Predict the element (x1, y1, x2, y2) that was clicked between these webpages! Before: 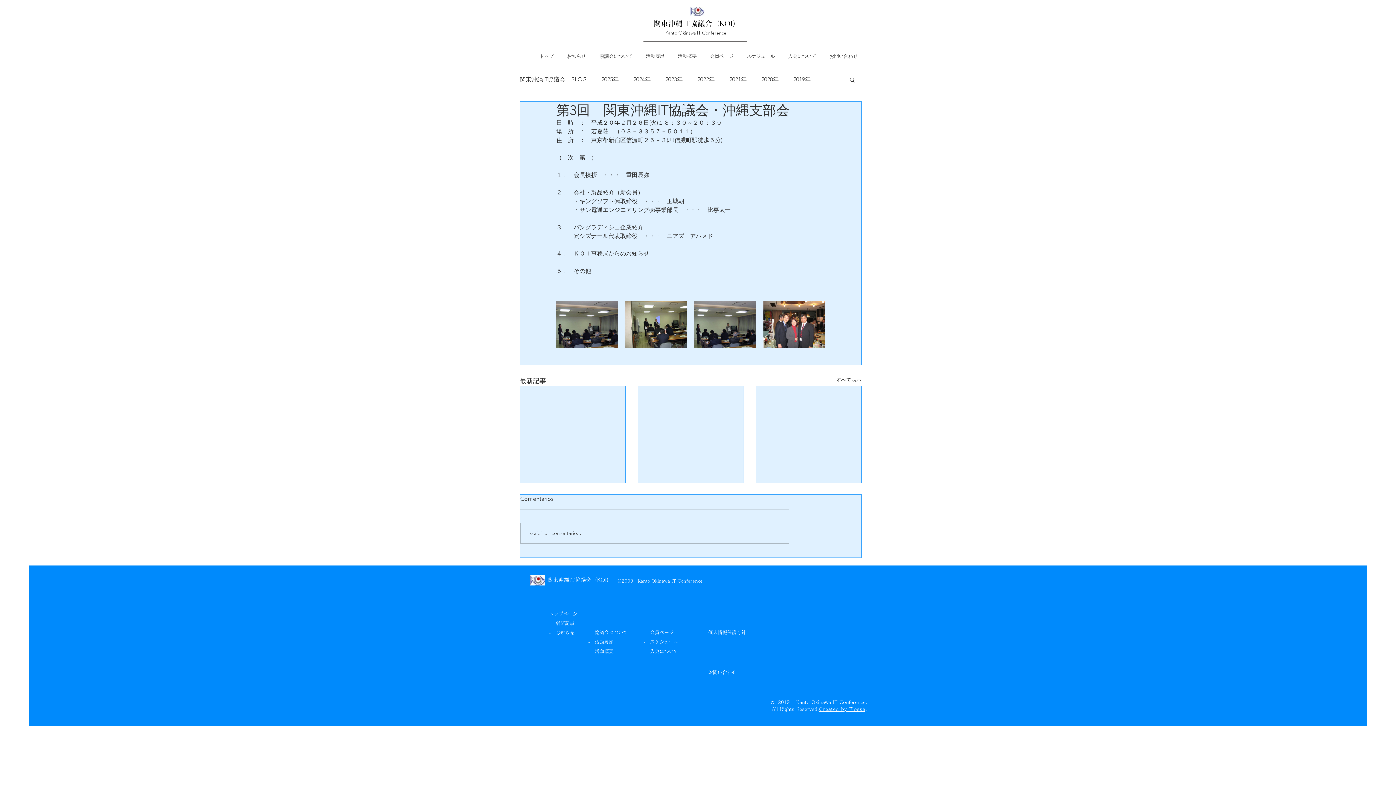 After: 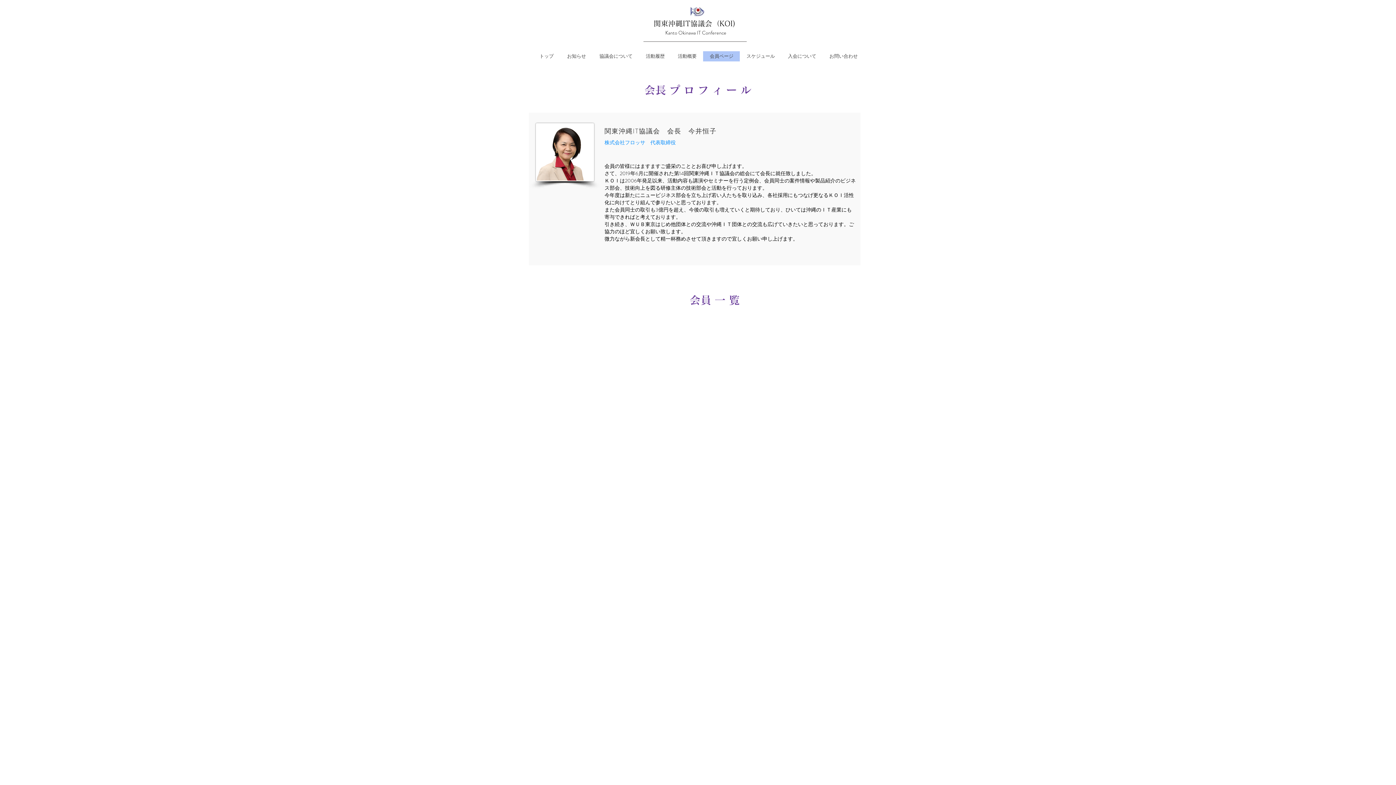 Action: label: 会員ページ bbox: (703, 51, 740, 61)